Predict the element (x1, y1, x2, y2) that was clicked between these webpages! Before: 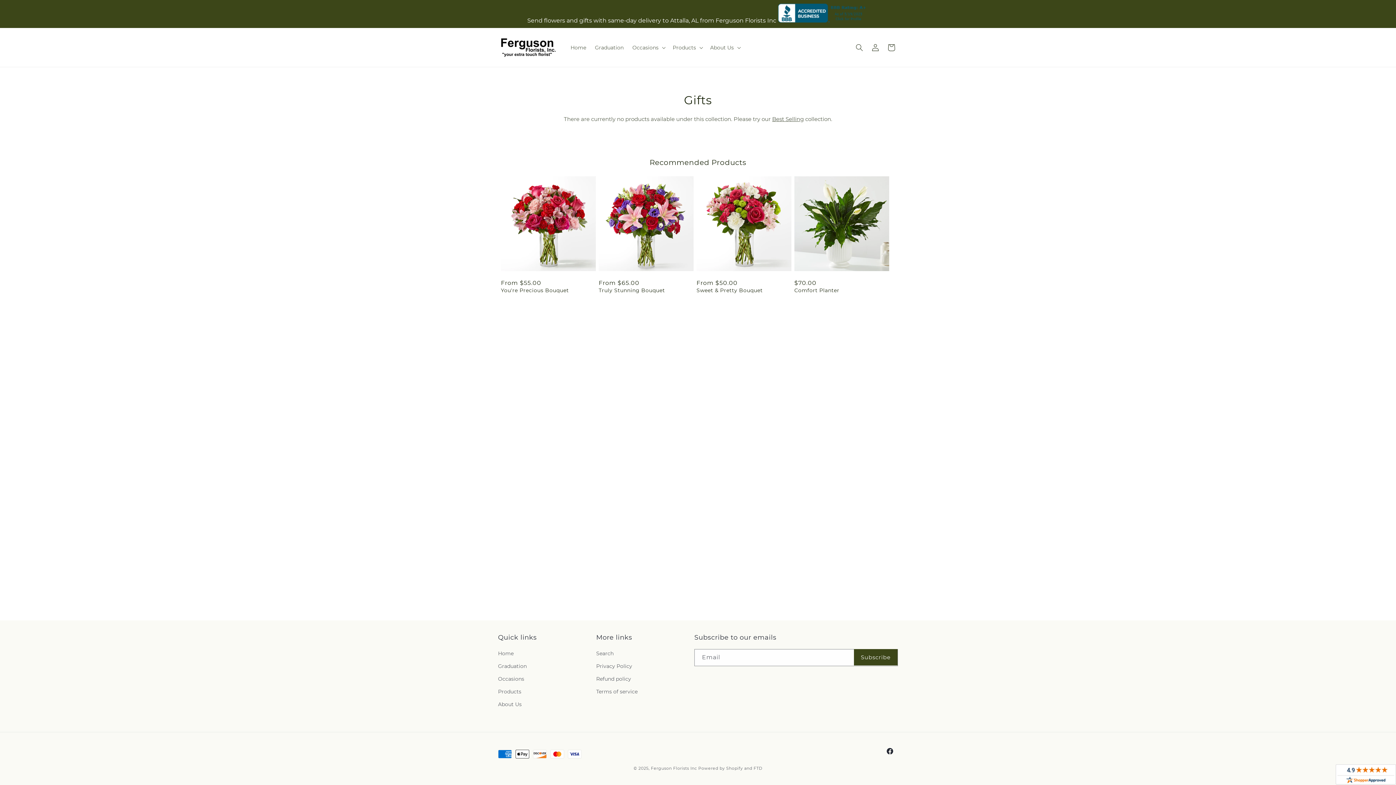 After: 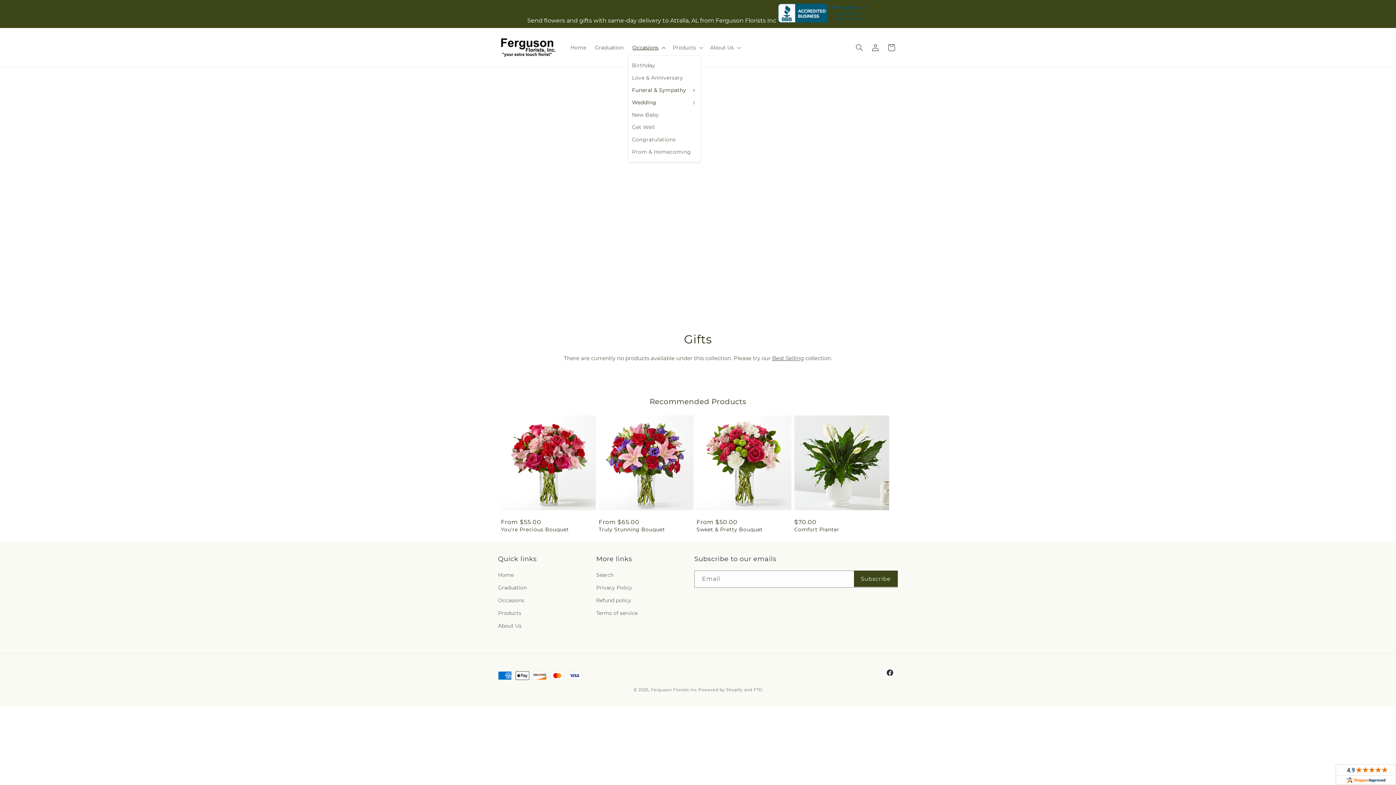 Action: bbox: (628, 39, 668, 55) label: Occasions